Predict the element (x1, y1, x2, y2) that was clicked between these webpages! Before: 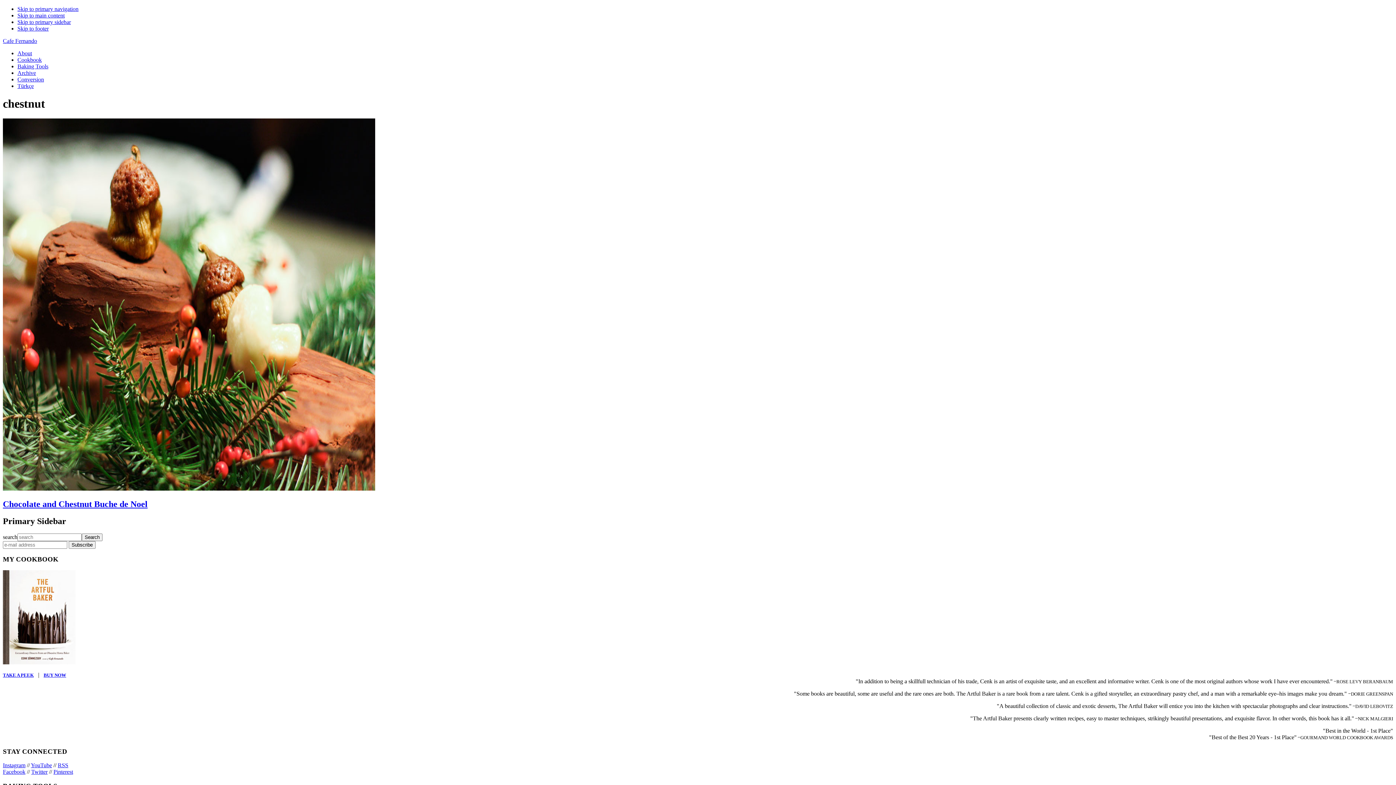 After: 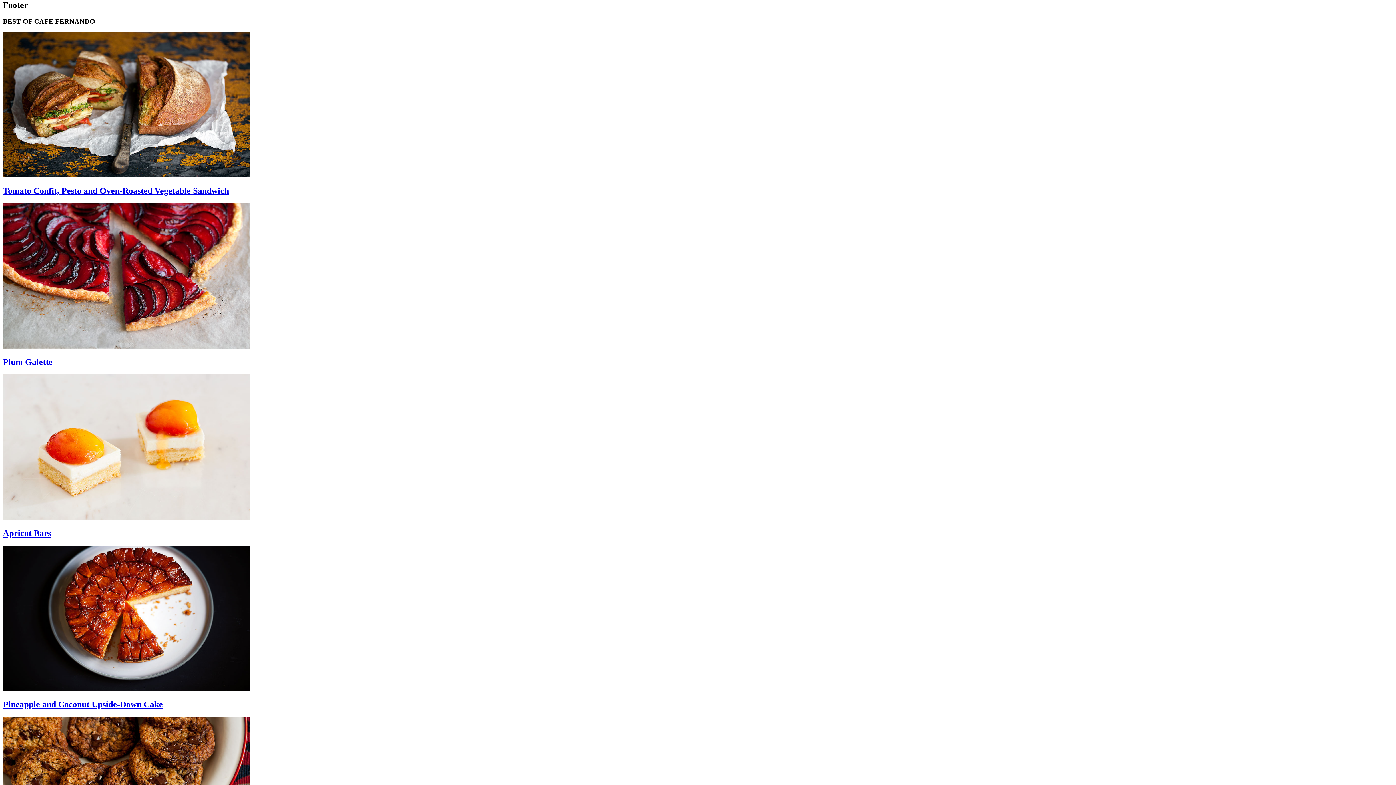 Action: label: Skip to footer bbox: (17, 25, 48, 31)